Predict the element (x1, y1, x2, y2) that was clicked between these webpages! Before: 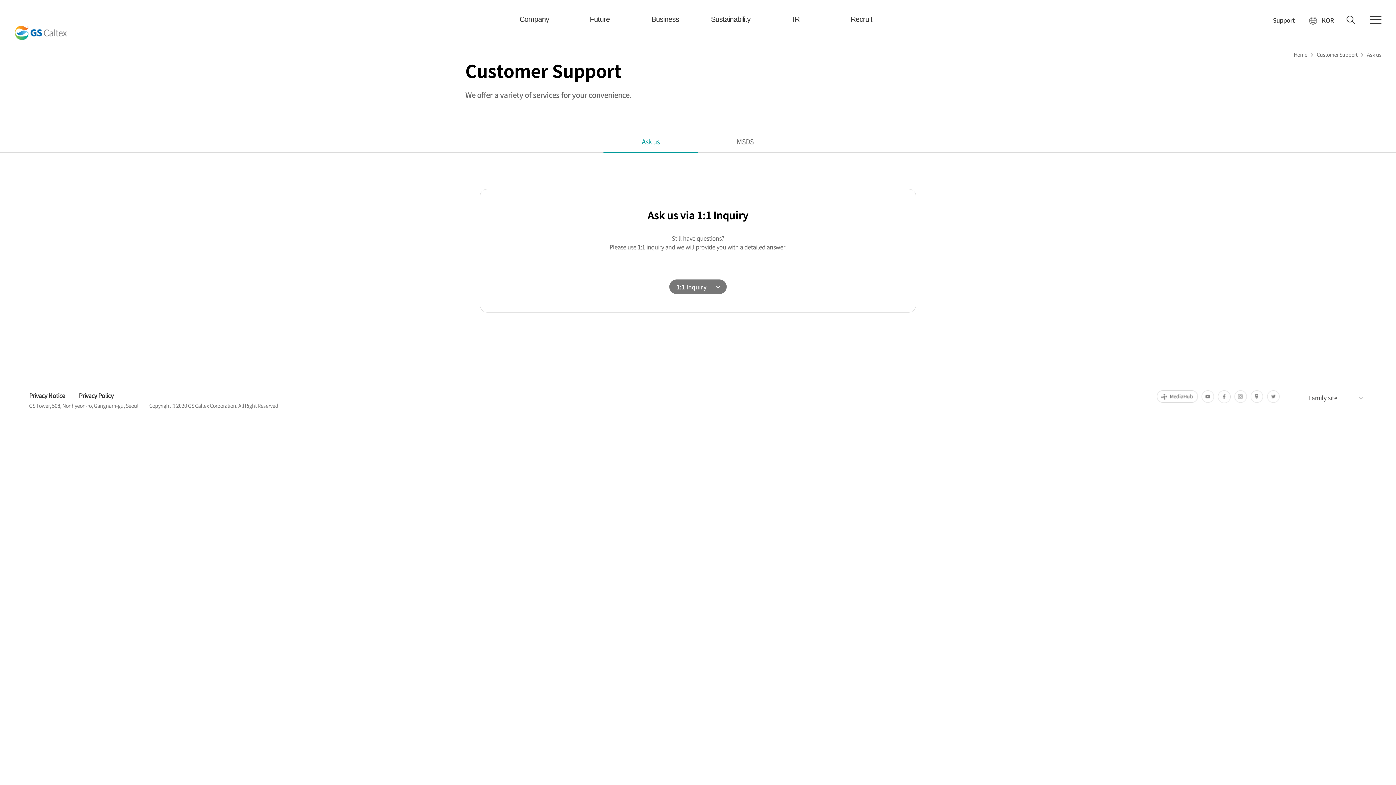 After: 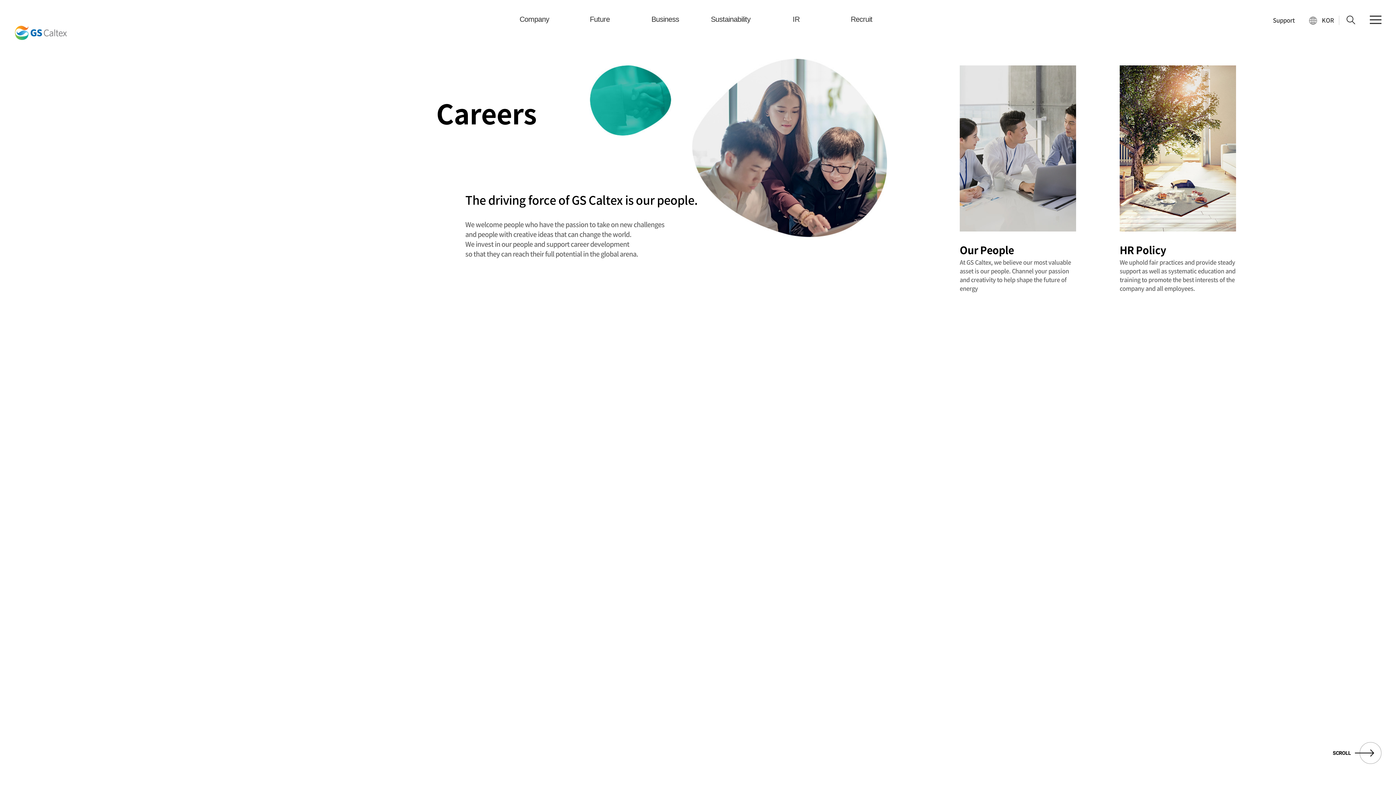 Action: label: Recruit bbox: (829, 10, 894, 28)